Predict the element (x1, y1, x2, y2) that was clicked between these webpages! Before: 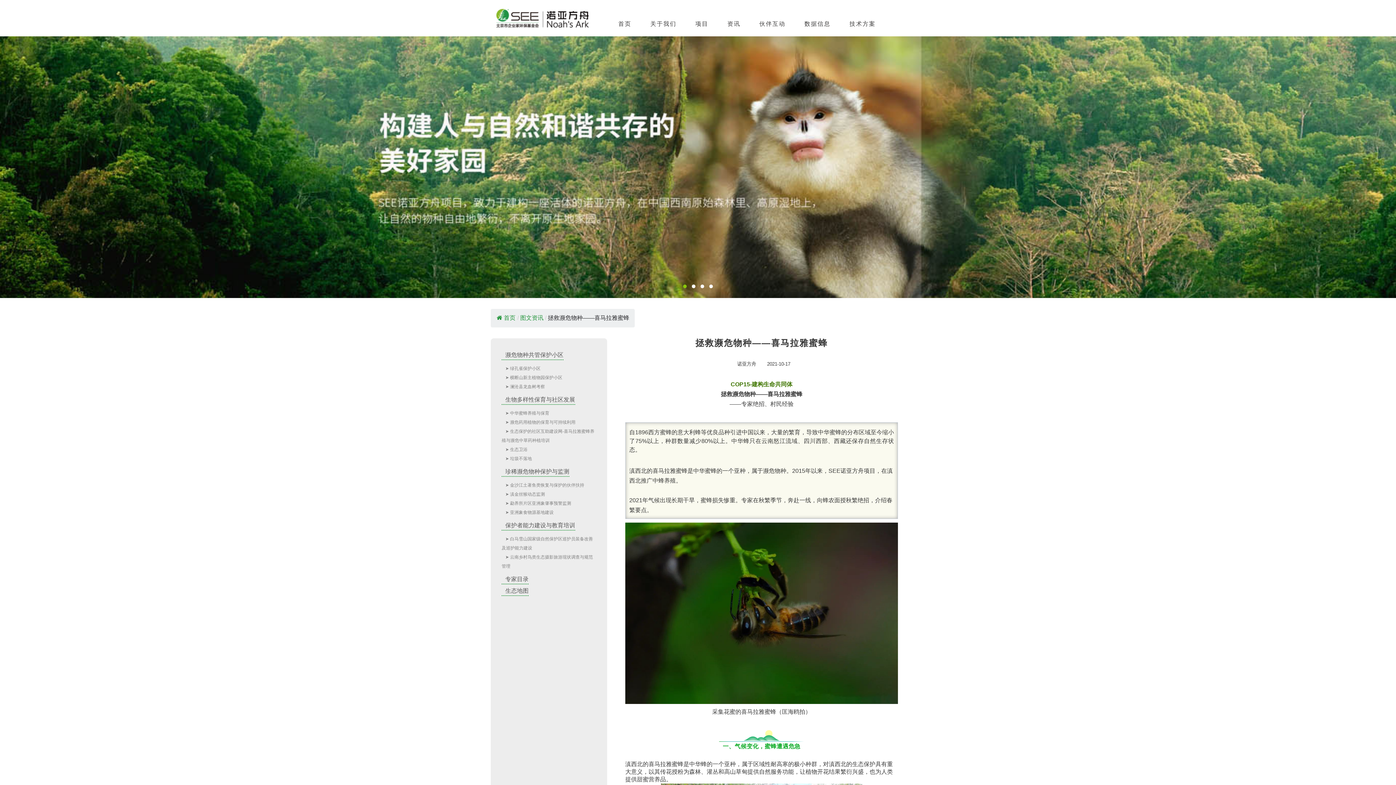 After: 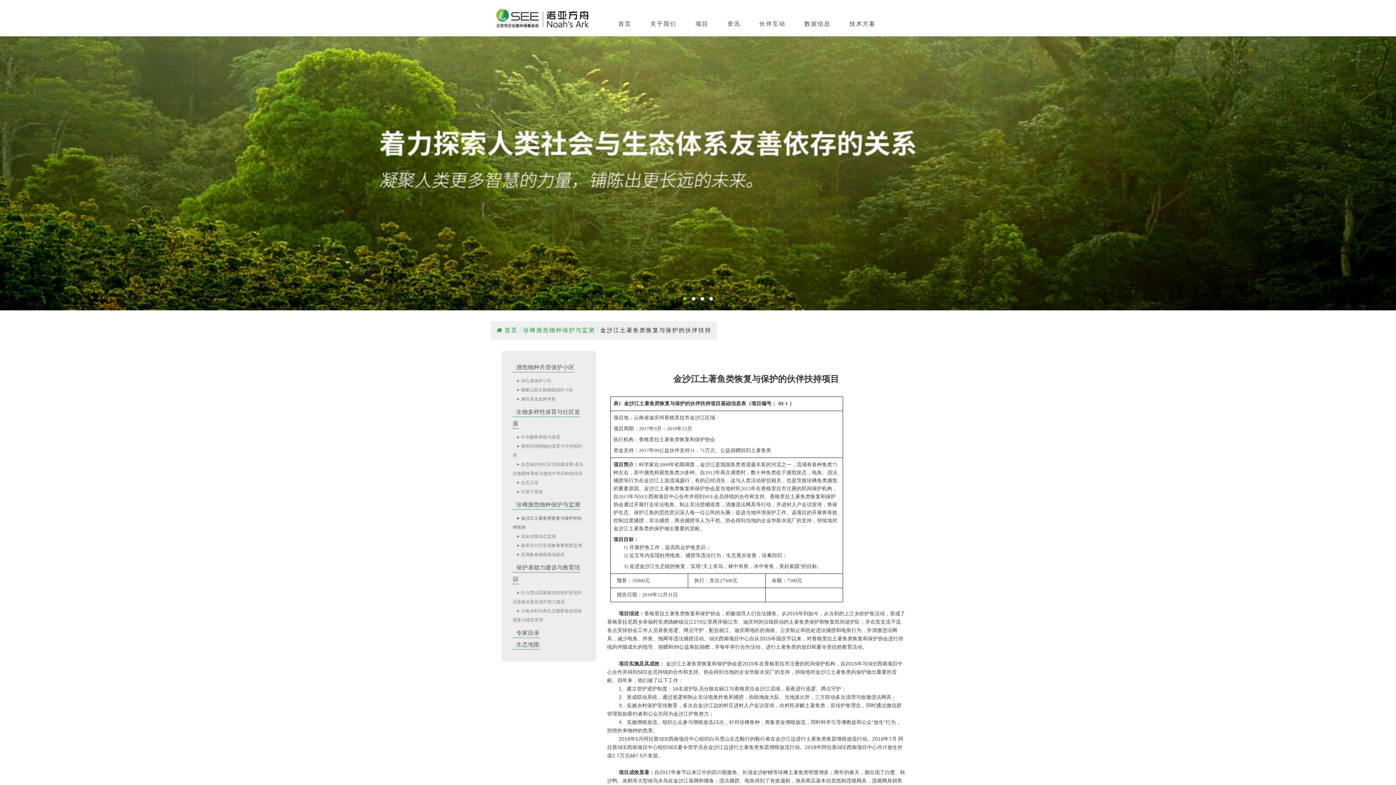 Action: label: 金沙江土著鱼类恢复与保护的伙伴扶持 bbox: (501, 482, 584, 488)